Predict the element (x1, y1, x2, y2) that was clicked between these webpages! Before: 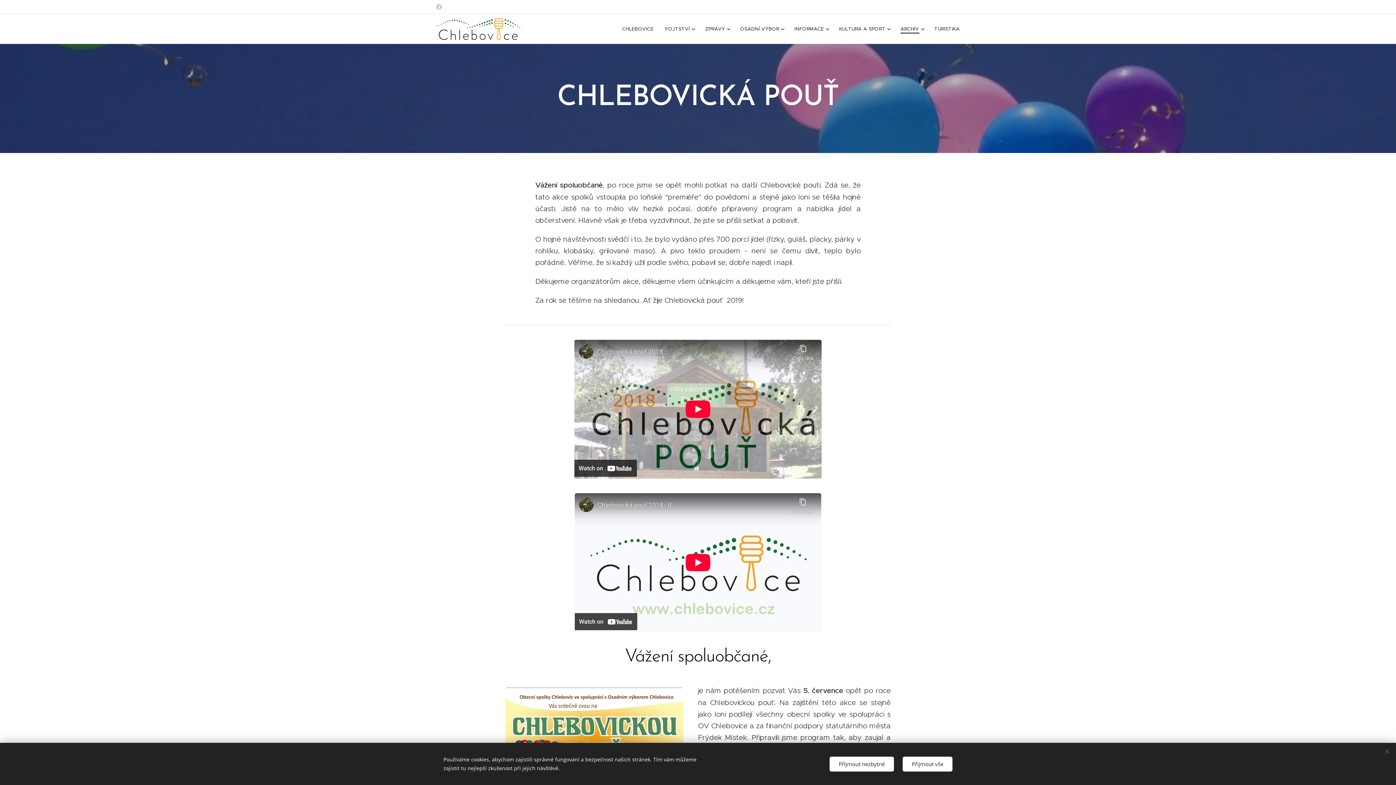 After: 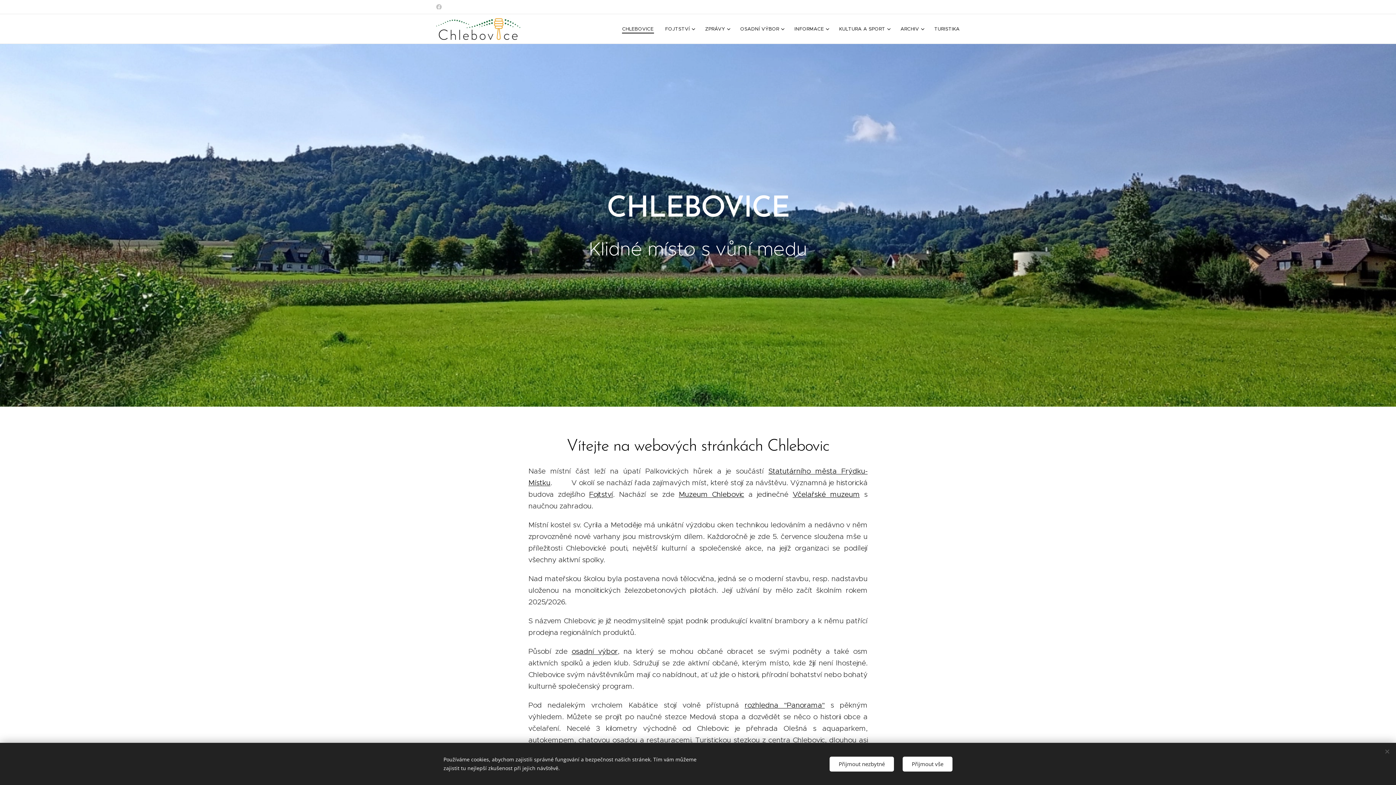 Action: label: CHLEBOVICE bbox: (620, 20, 659, 38)